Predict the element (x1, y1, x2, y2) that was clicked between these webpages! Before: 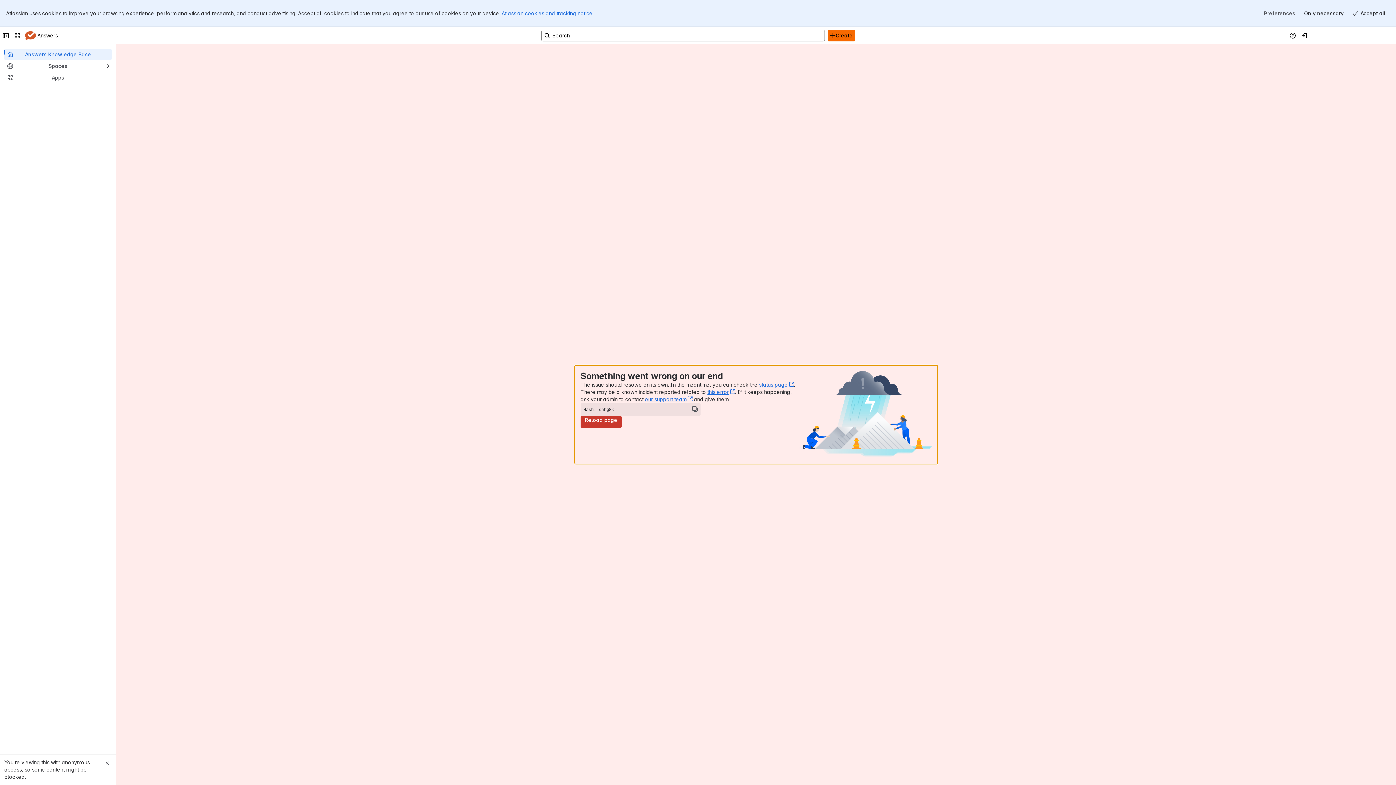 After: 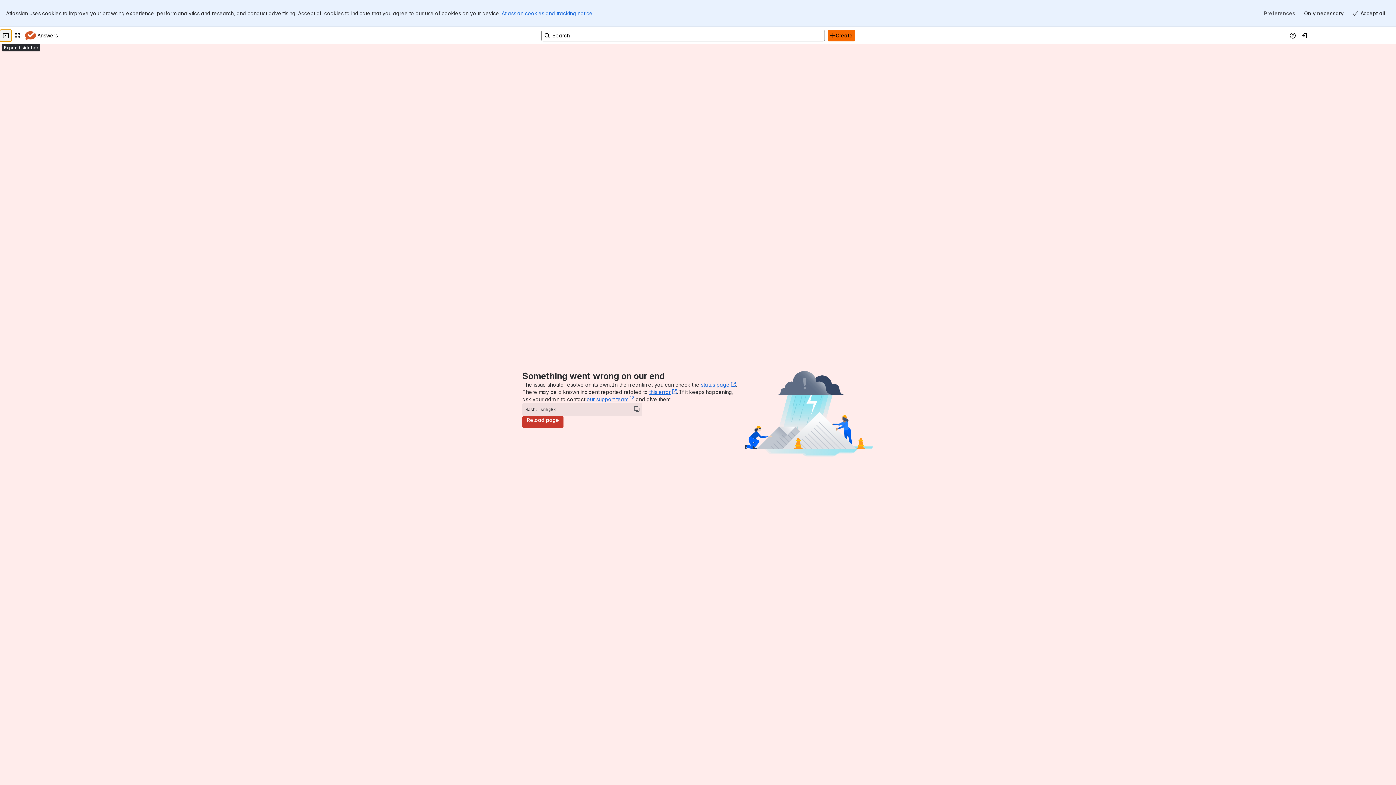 Action: label: Collapse sidebar bbox: (0, 2, 11, 14)